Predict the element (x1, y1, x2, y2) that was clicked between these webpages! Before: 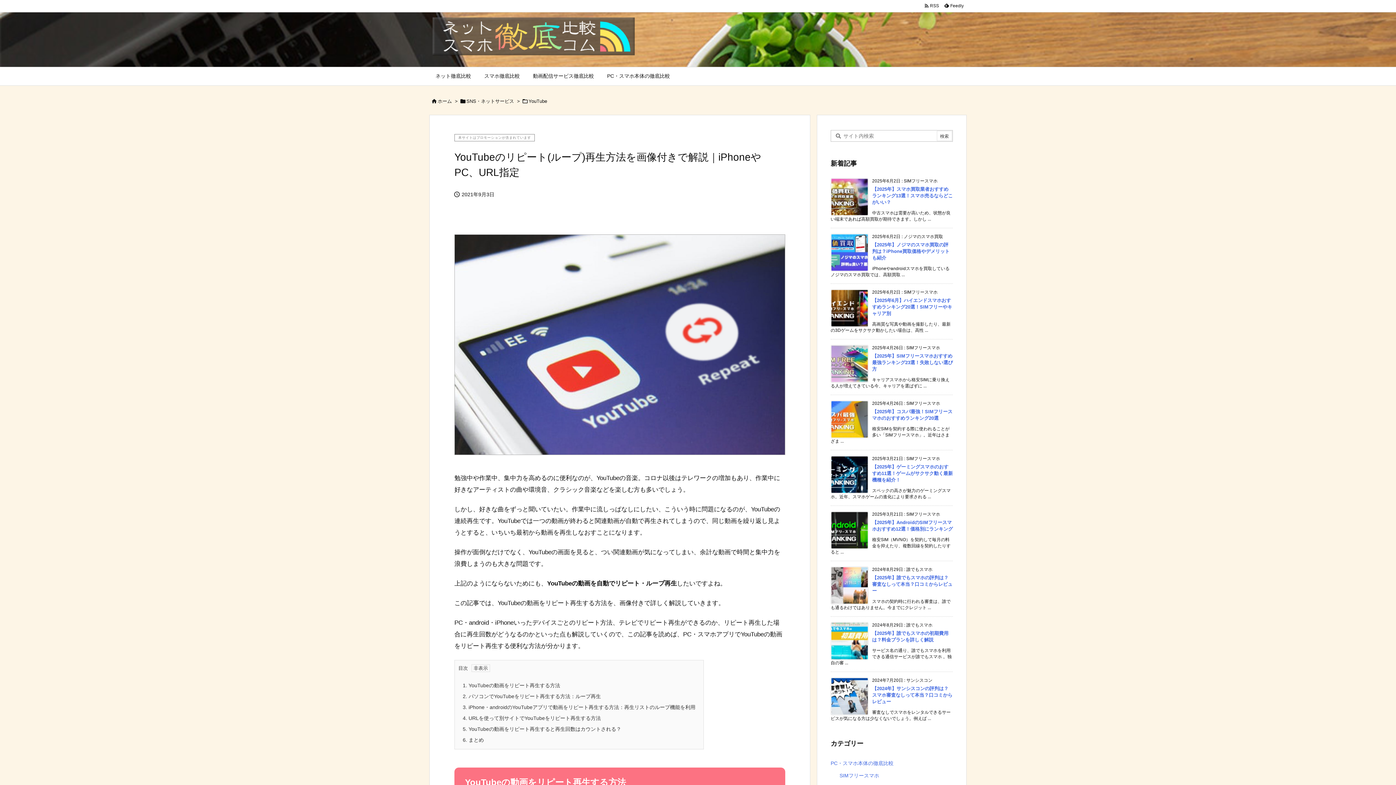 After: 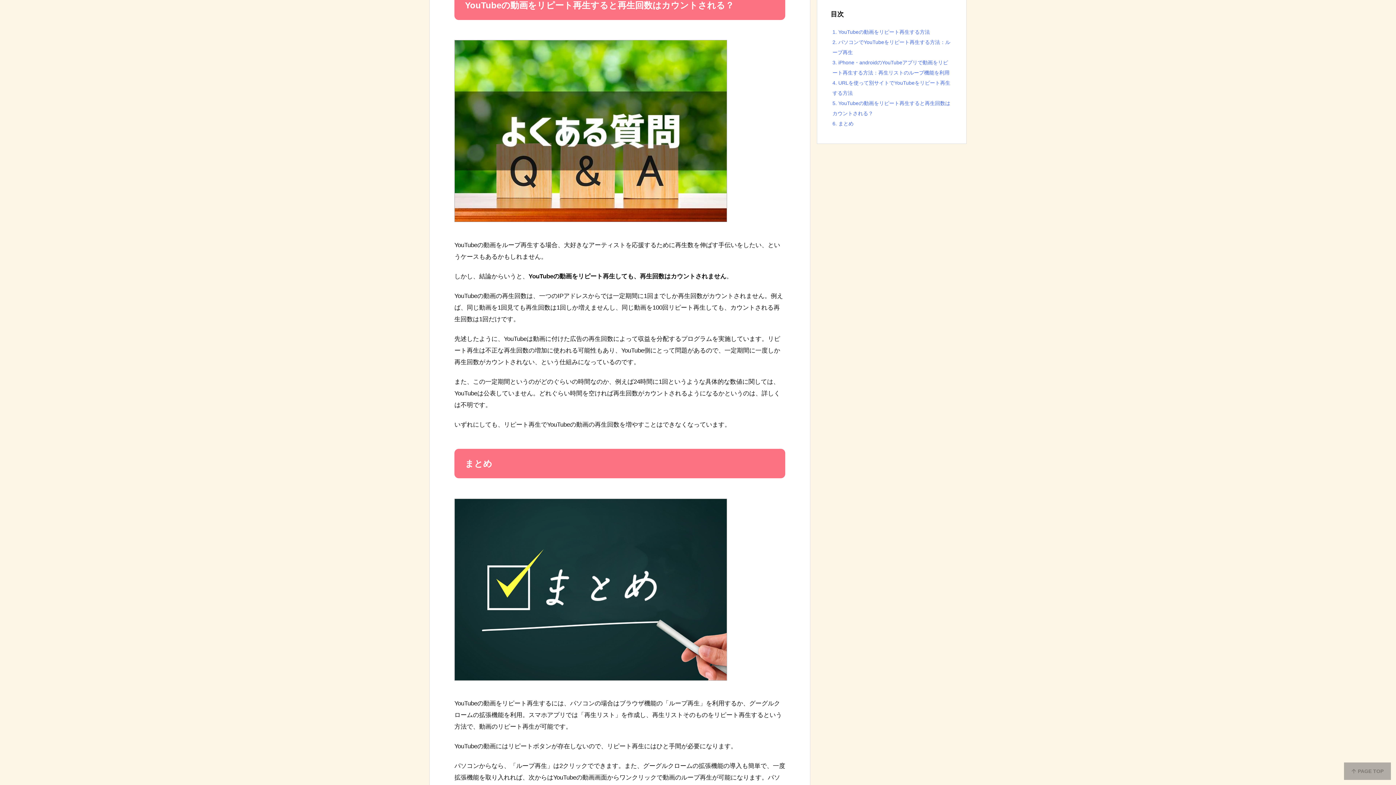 Action: label: 5. YouTubeの動画をリピート再生すると再生回数はカウントされる？ bbox: (462, 726, 621, 732)